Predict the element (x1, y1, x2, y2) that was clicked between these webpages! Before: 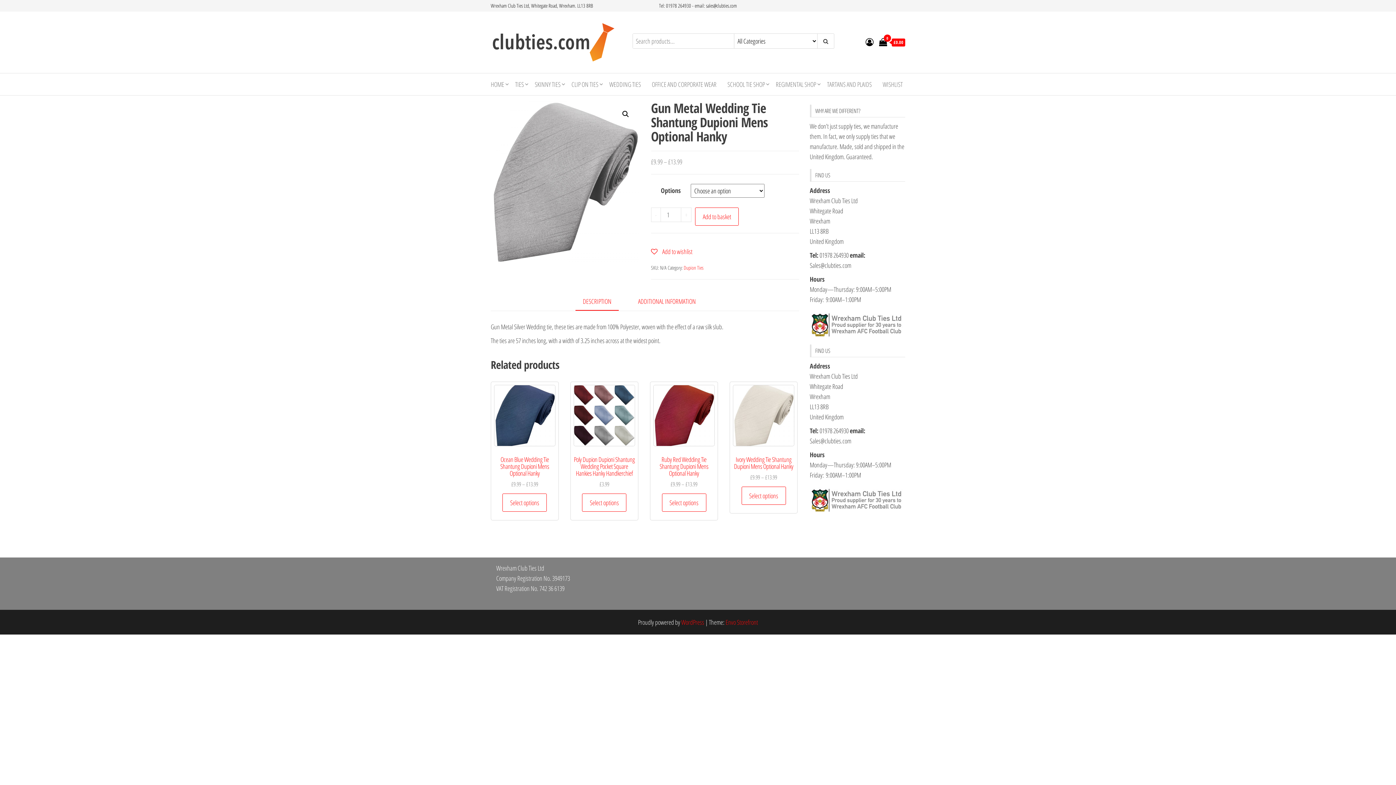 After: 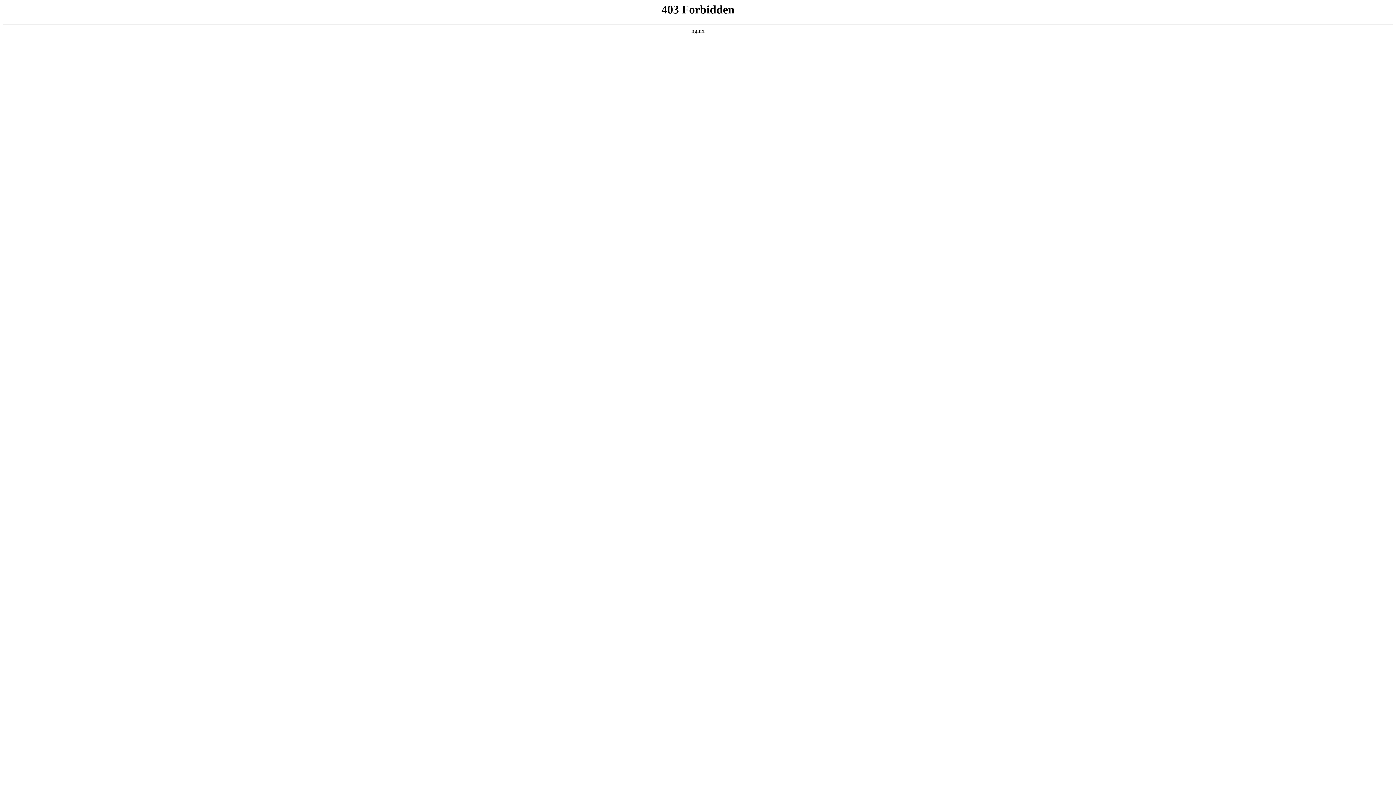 Action: bbox: (681, 618, 704, 626) label: WordPress